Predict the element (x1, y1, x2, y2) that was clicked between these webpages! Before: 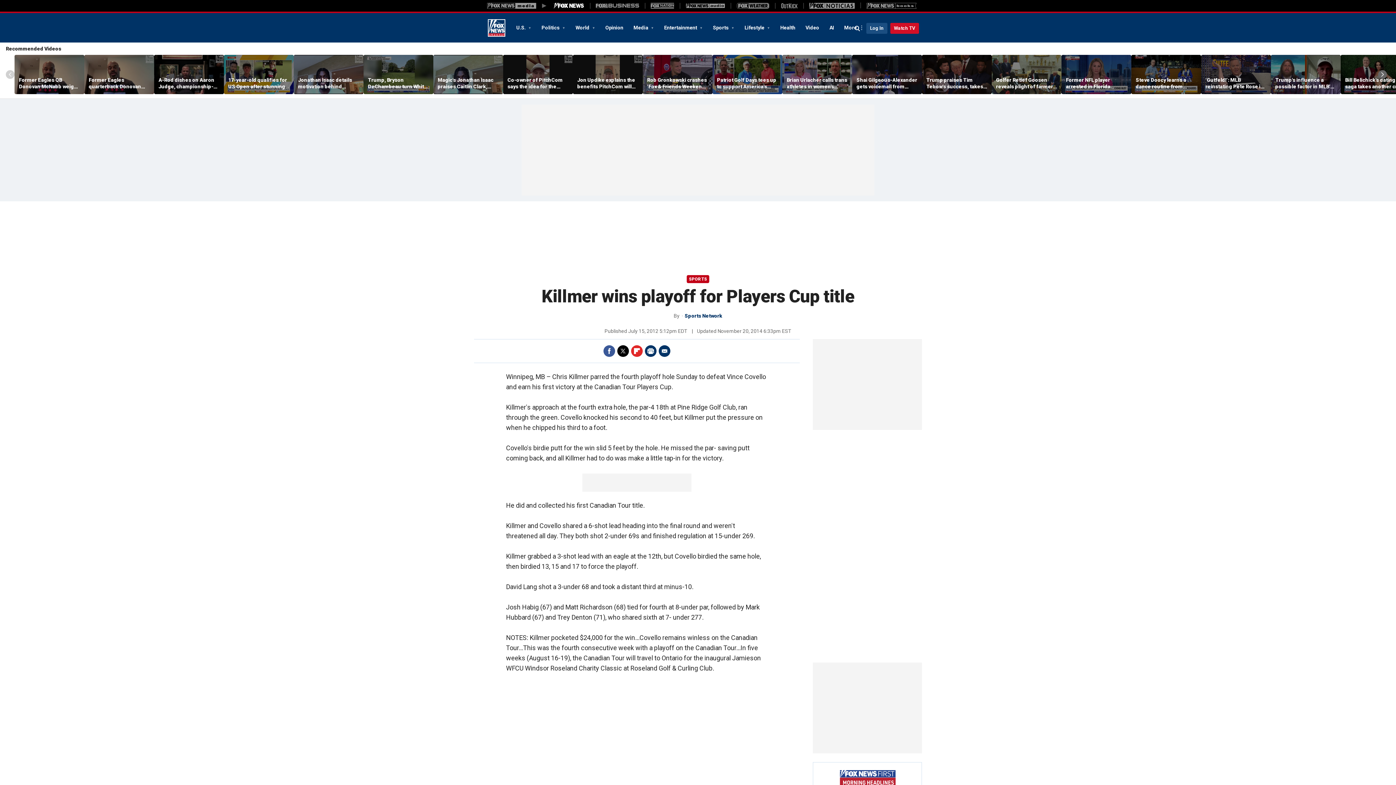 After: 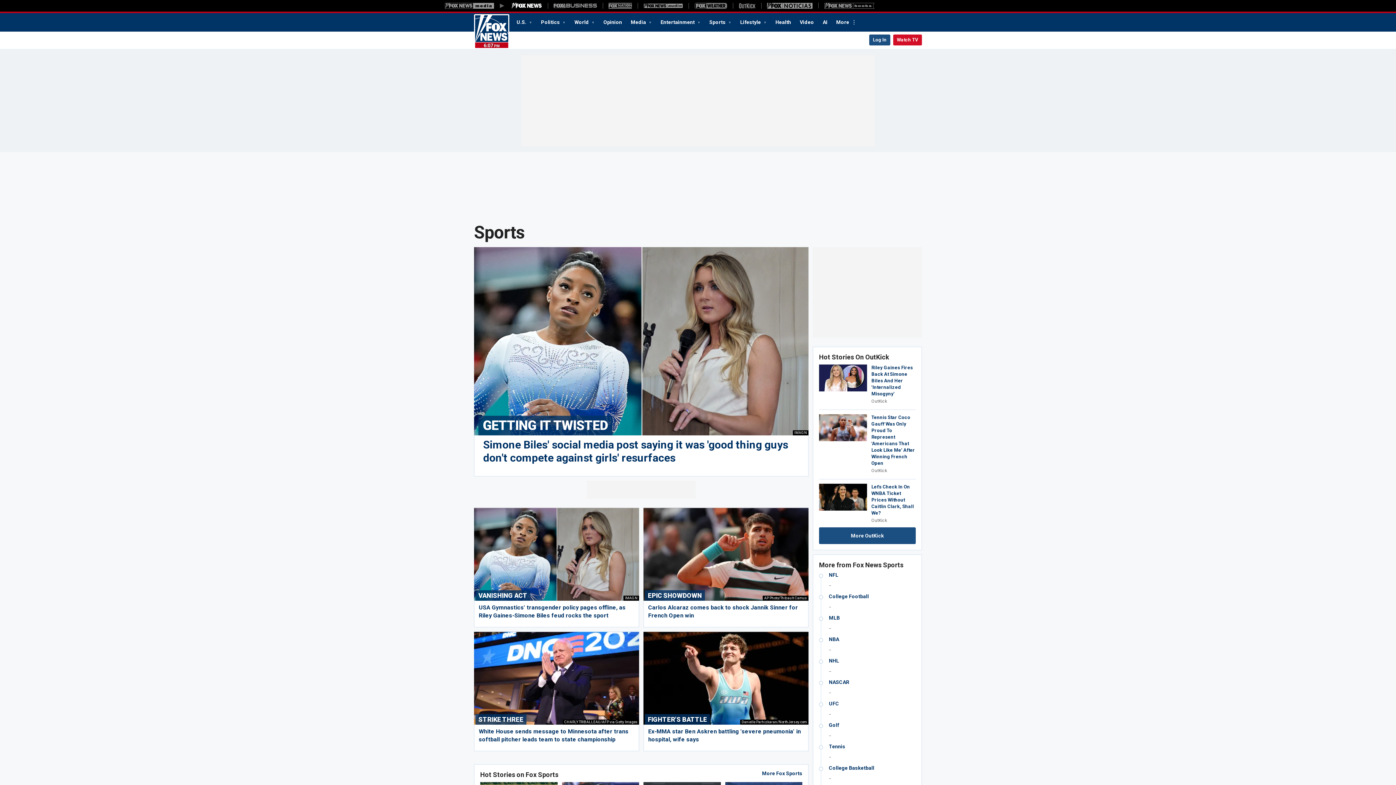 Action: bbox: (689, 276, 707, 281) label: SPORTS